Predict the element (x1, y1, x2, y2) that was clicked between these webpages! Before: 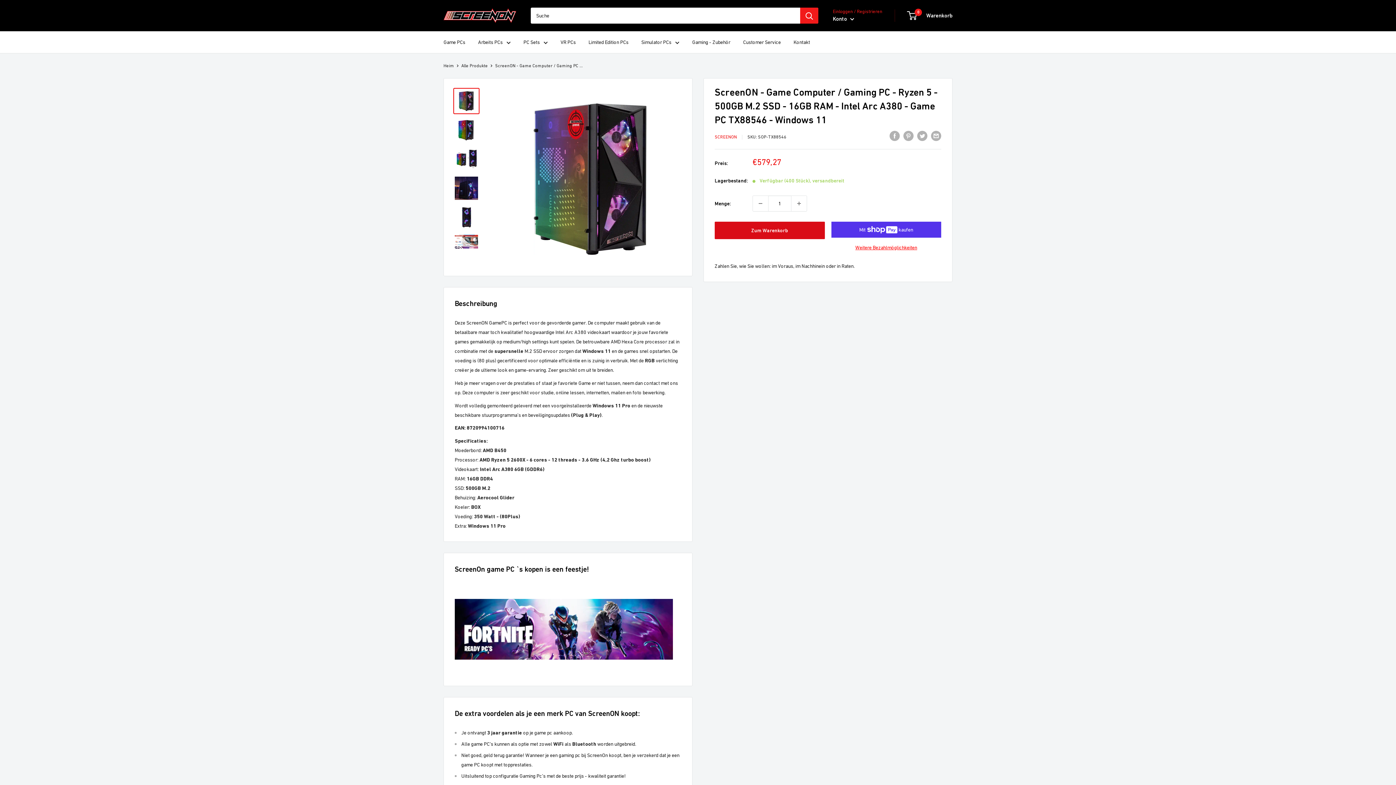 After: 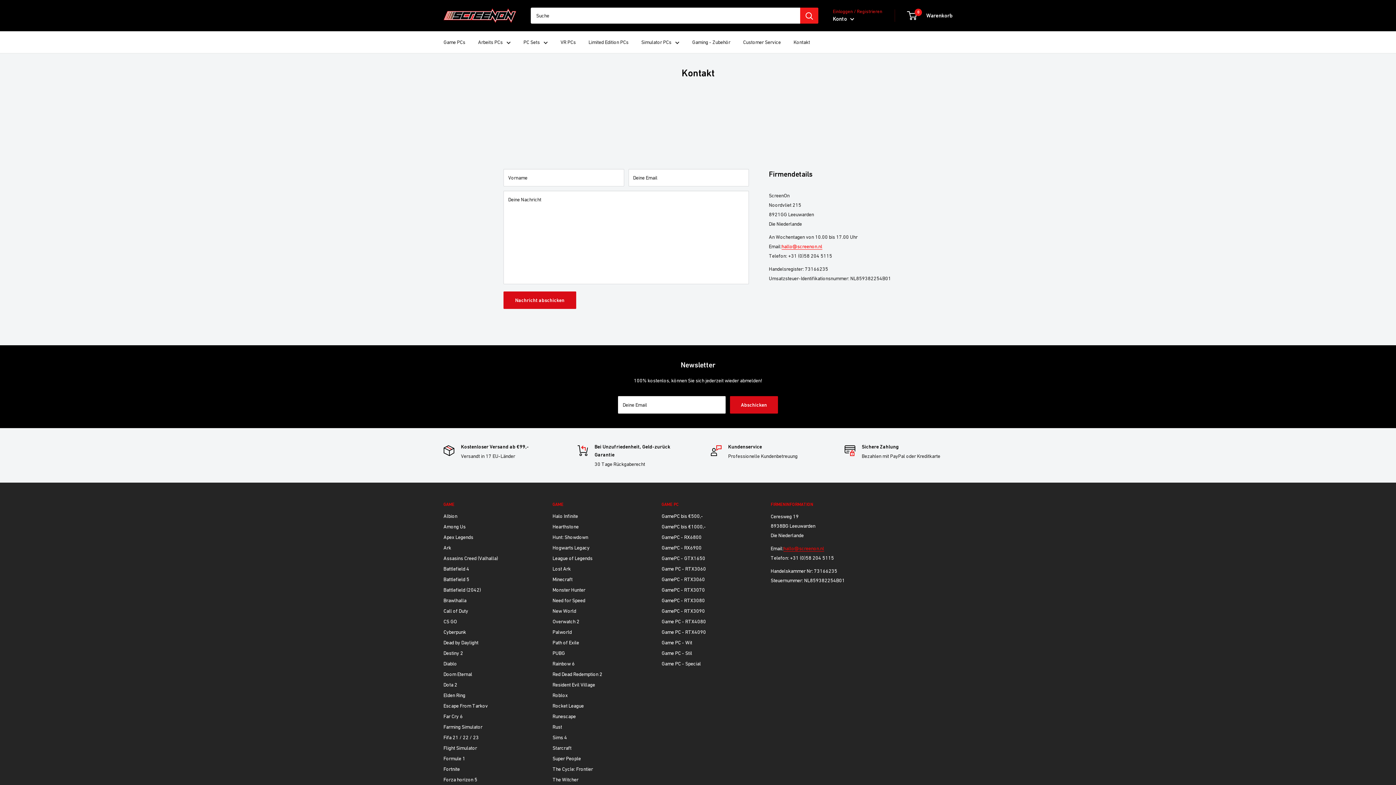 Action: bbox: (793, 37, 810, 46) label: Kontakt